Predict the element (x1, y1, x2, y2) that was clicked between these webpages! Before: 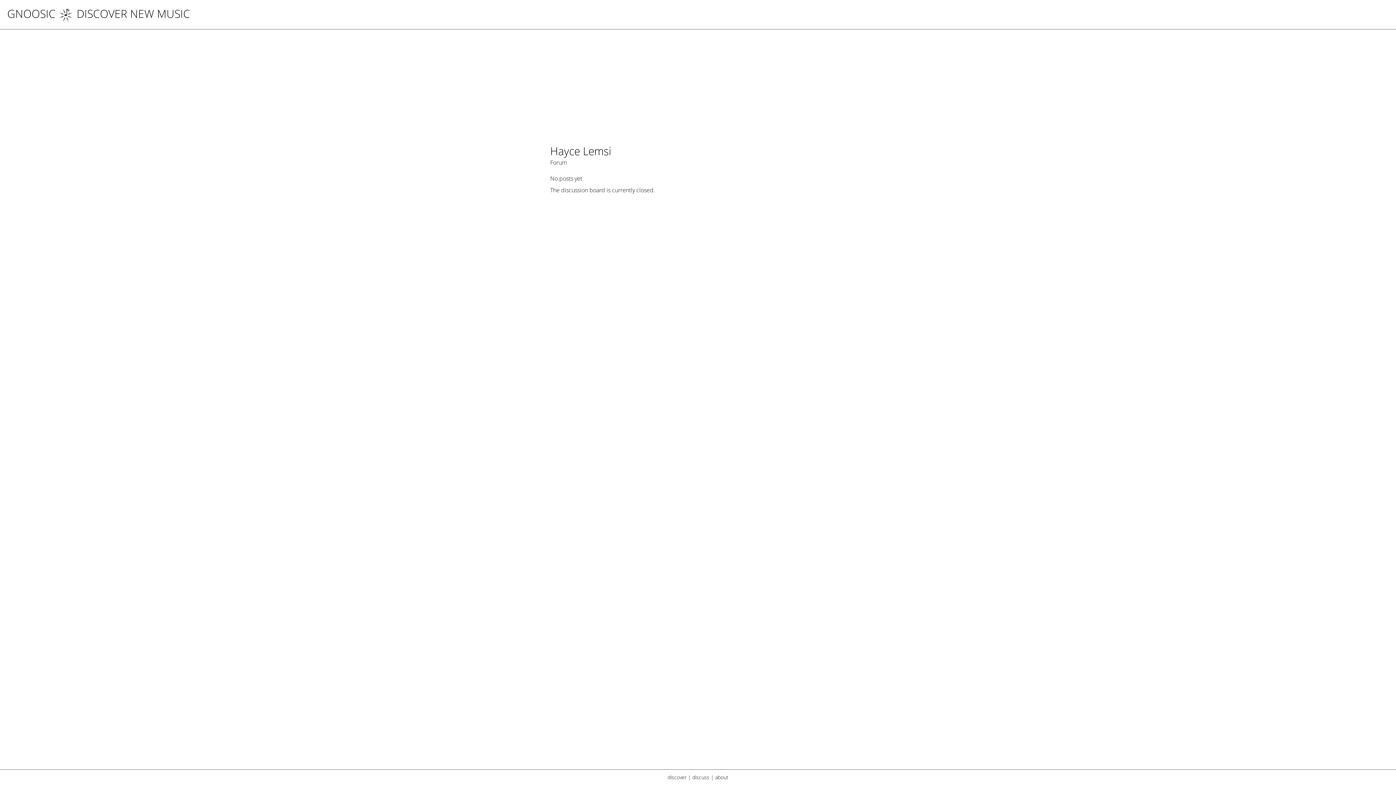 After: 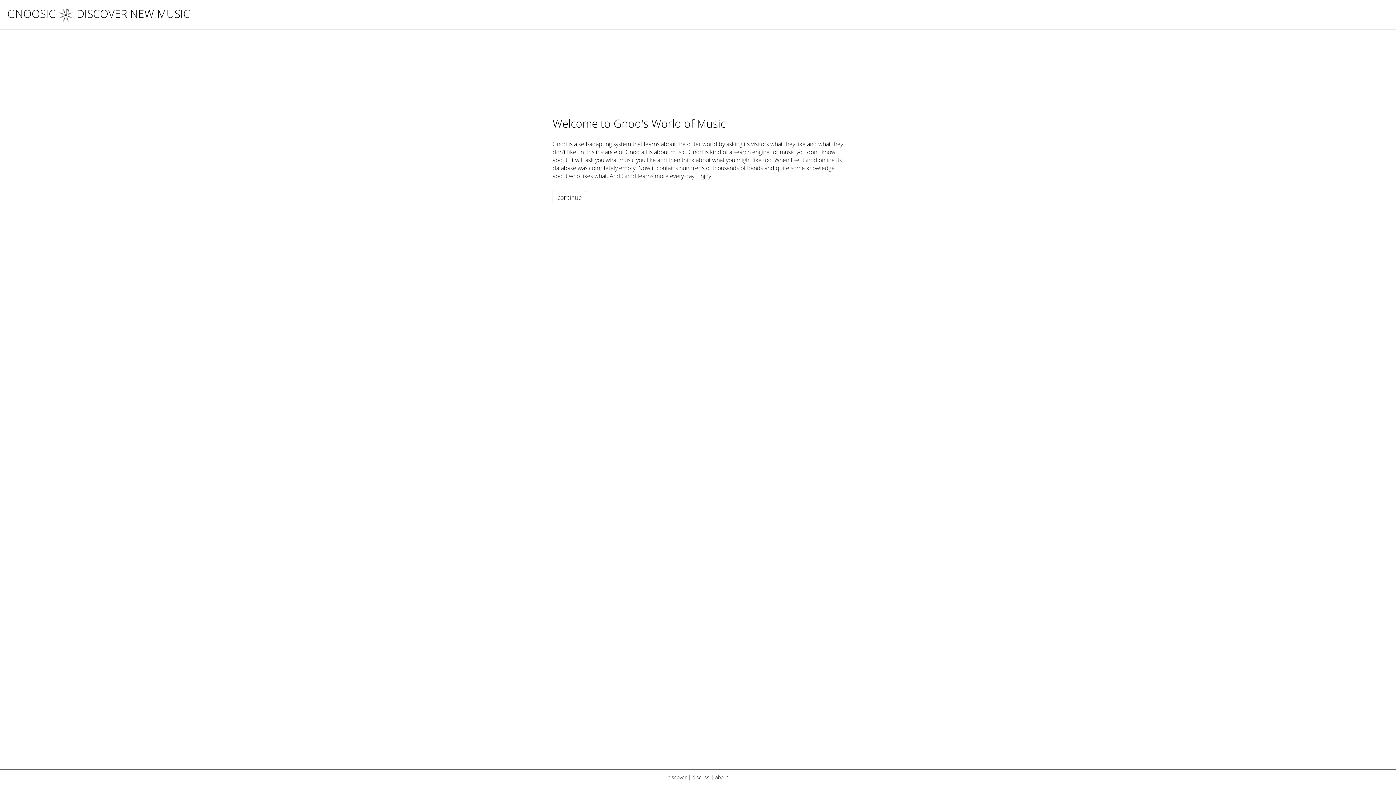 Action: label: DISCOVER NEW MUSIC bbox: (58, 6, 190, 21)